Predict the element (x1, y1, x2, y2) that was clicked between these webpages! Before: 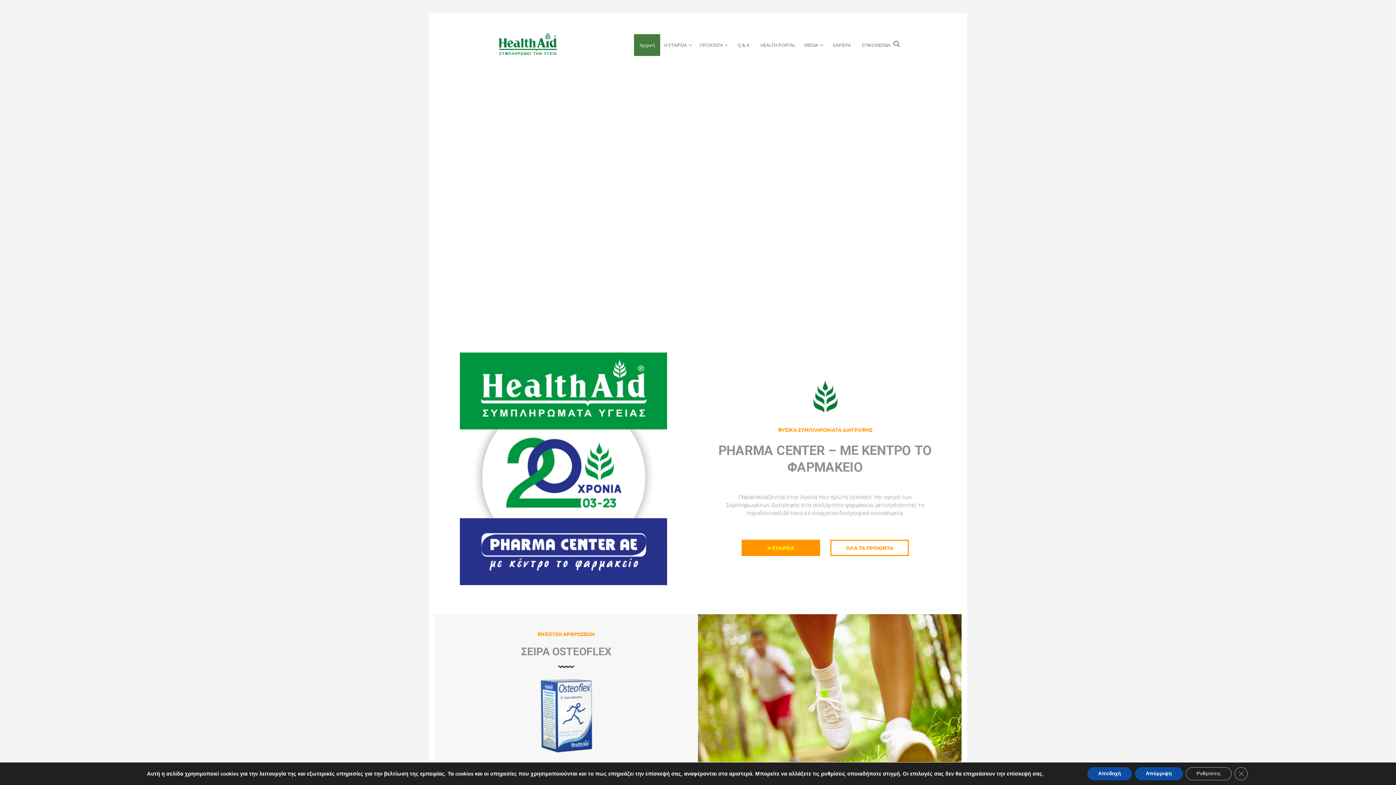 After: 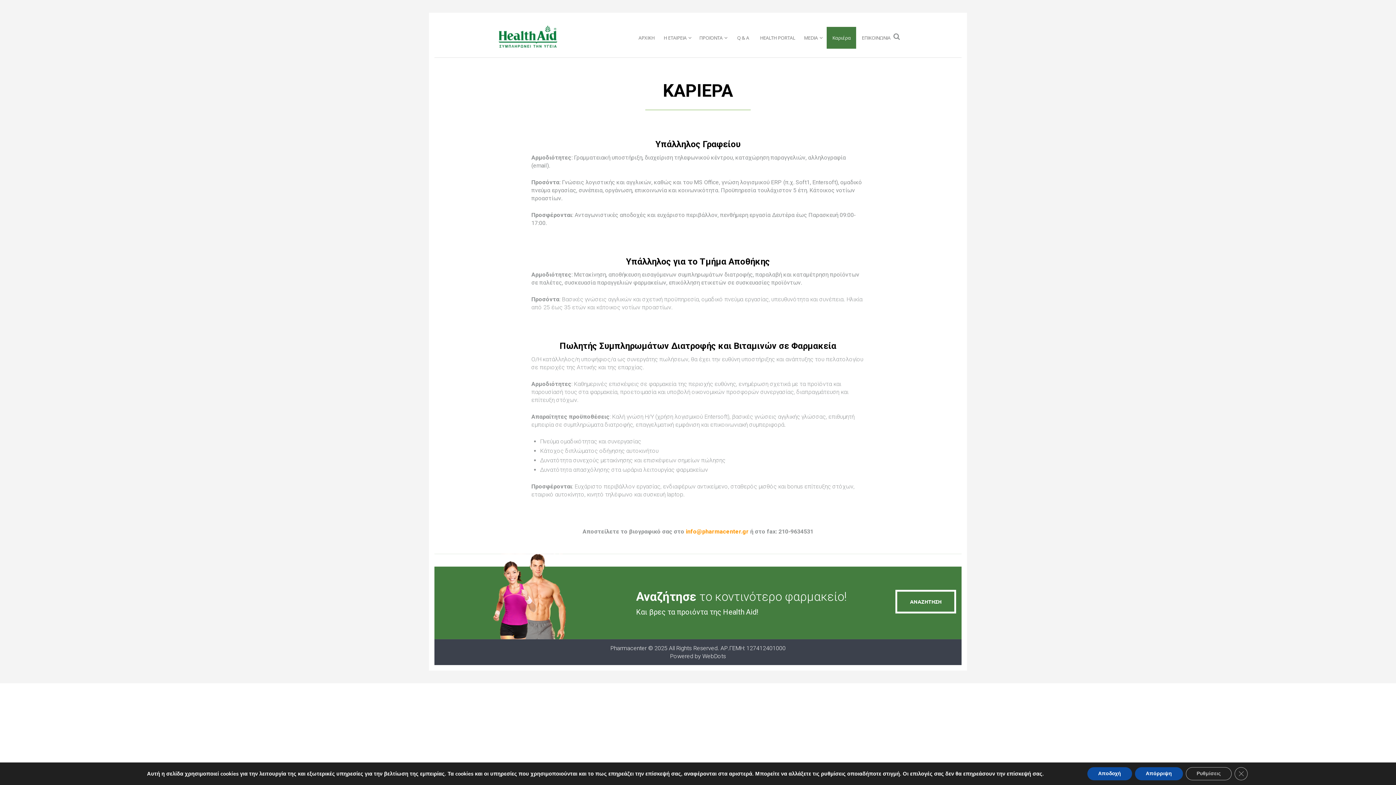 Action: bbox: (842, 34, 871, 56) label: ΚΑΡΙΕΡΑ